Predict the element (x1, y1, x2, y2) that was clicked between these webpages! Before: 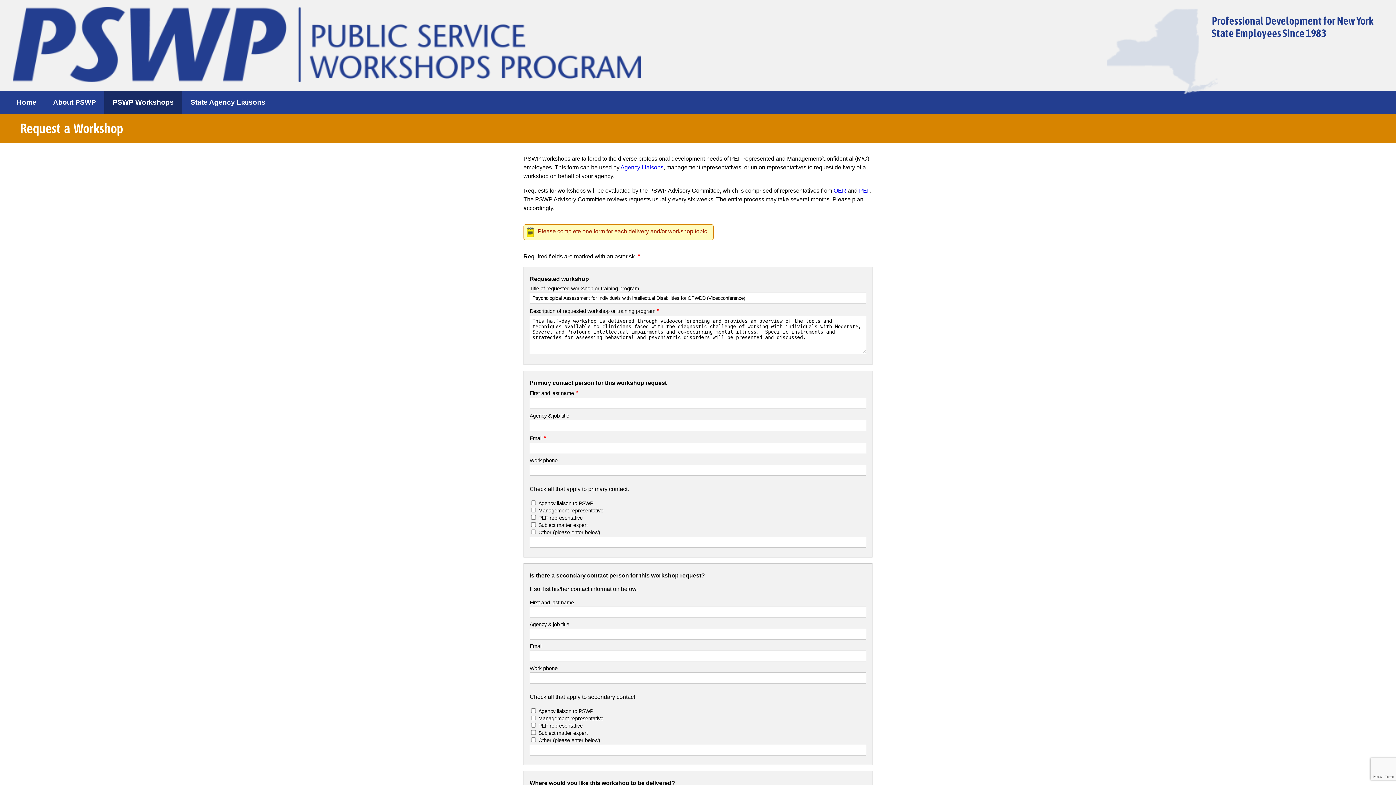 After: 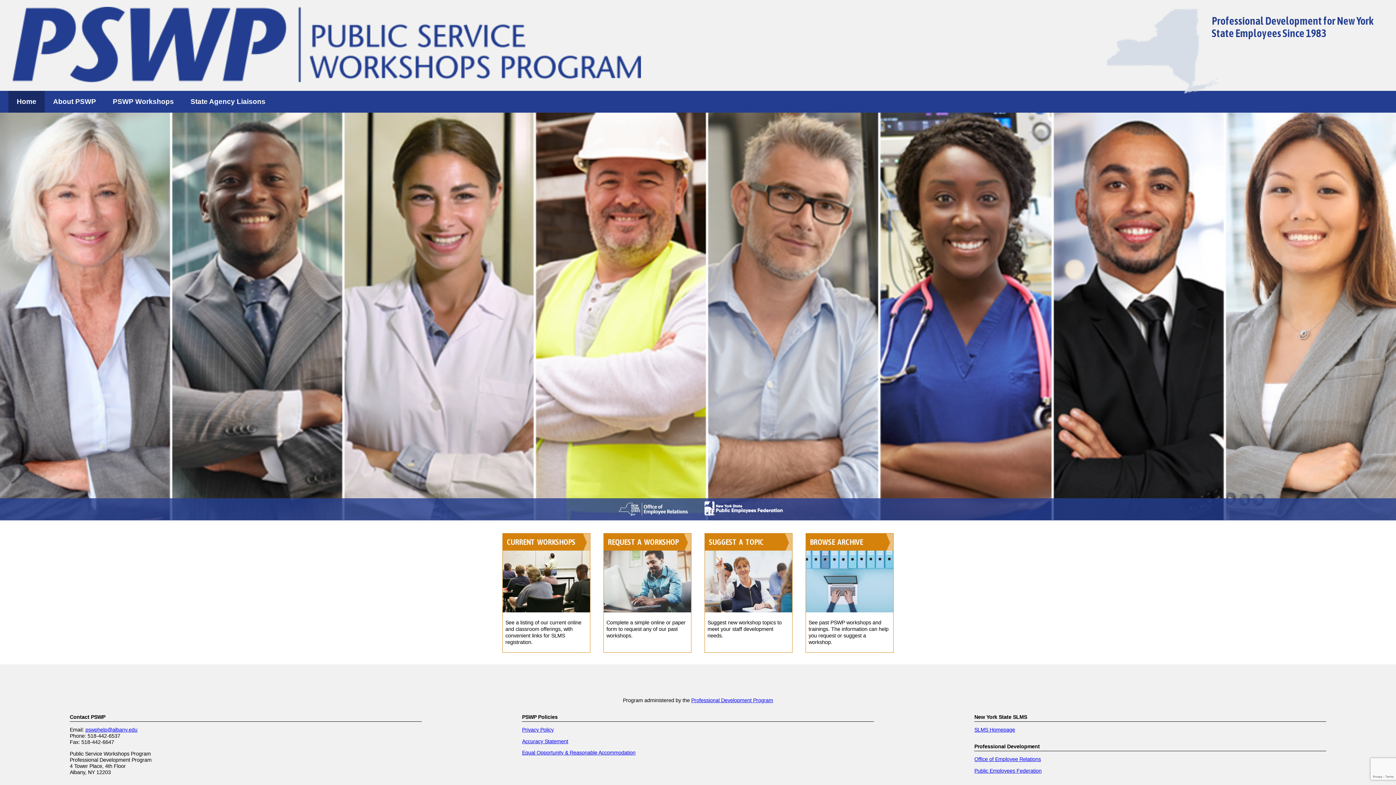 Action: label: Home bbox: (8, 90, 44, 114)